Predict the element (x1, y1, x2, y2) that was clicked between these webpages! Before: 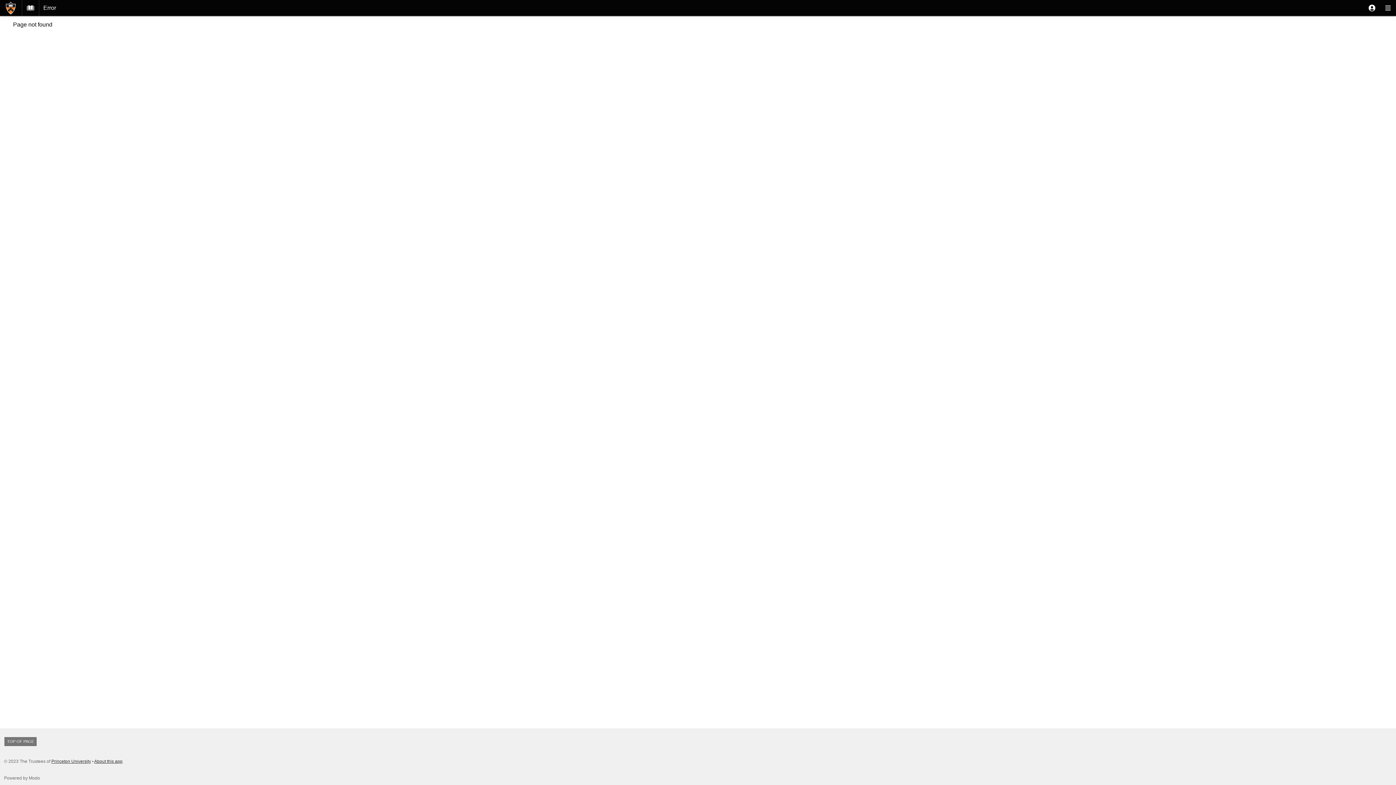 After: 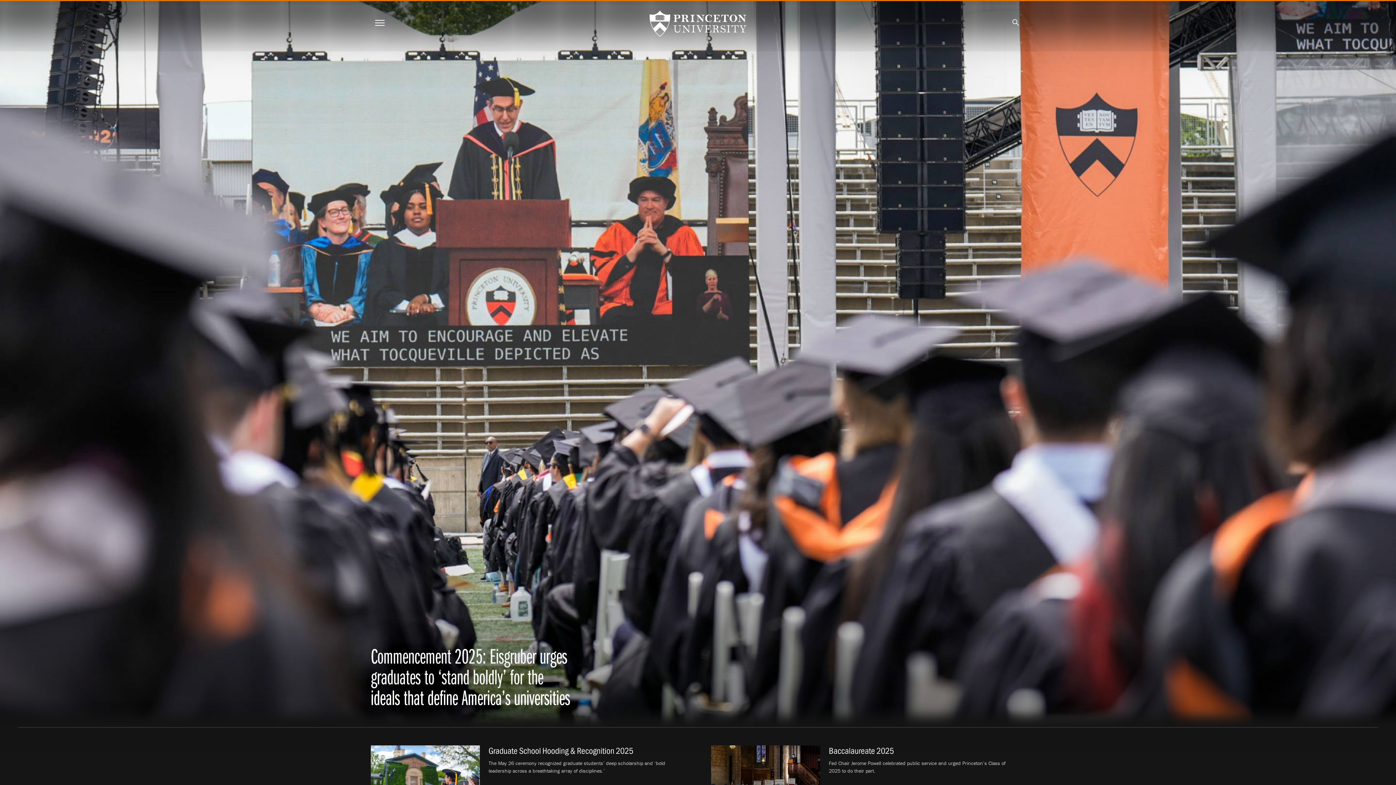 Action: bbox: (51, 759, 90, 764) label: Princeton University